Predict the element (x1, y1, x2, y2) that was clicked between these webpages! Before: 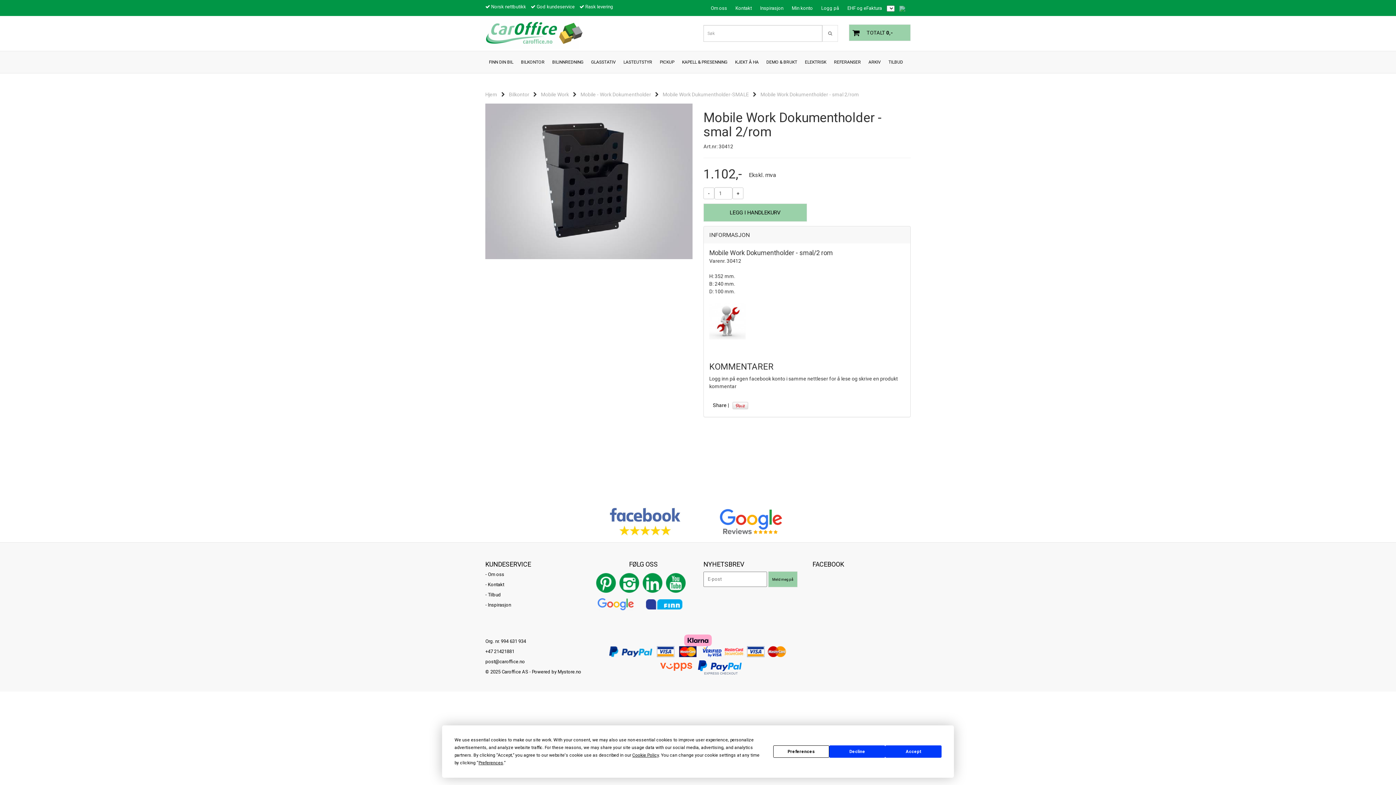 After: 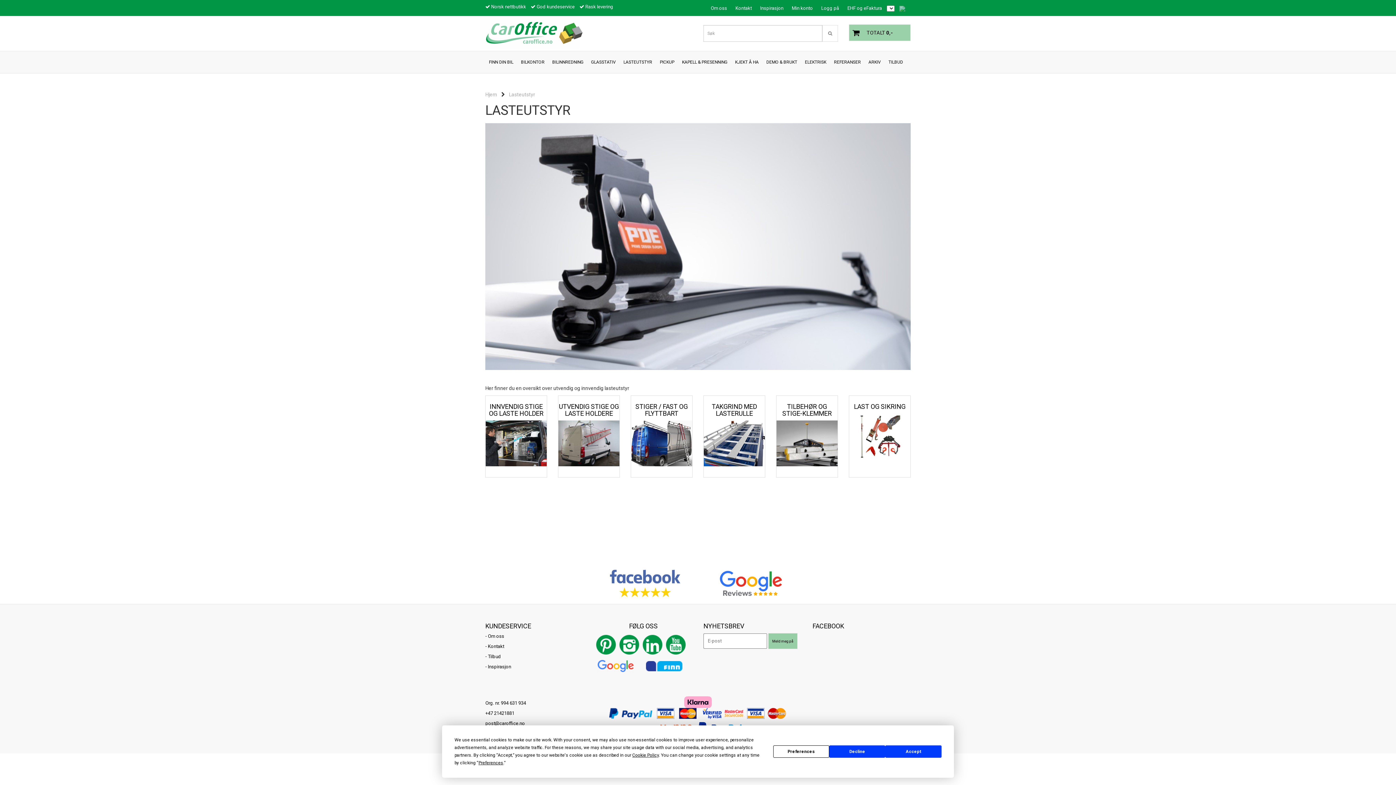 Action: label: LASTEUTSTYR bbox: (620, 51, 656, 73)